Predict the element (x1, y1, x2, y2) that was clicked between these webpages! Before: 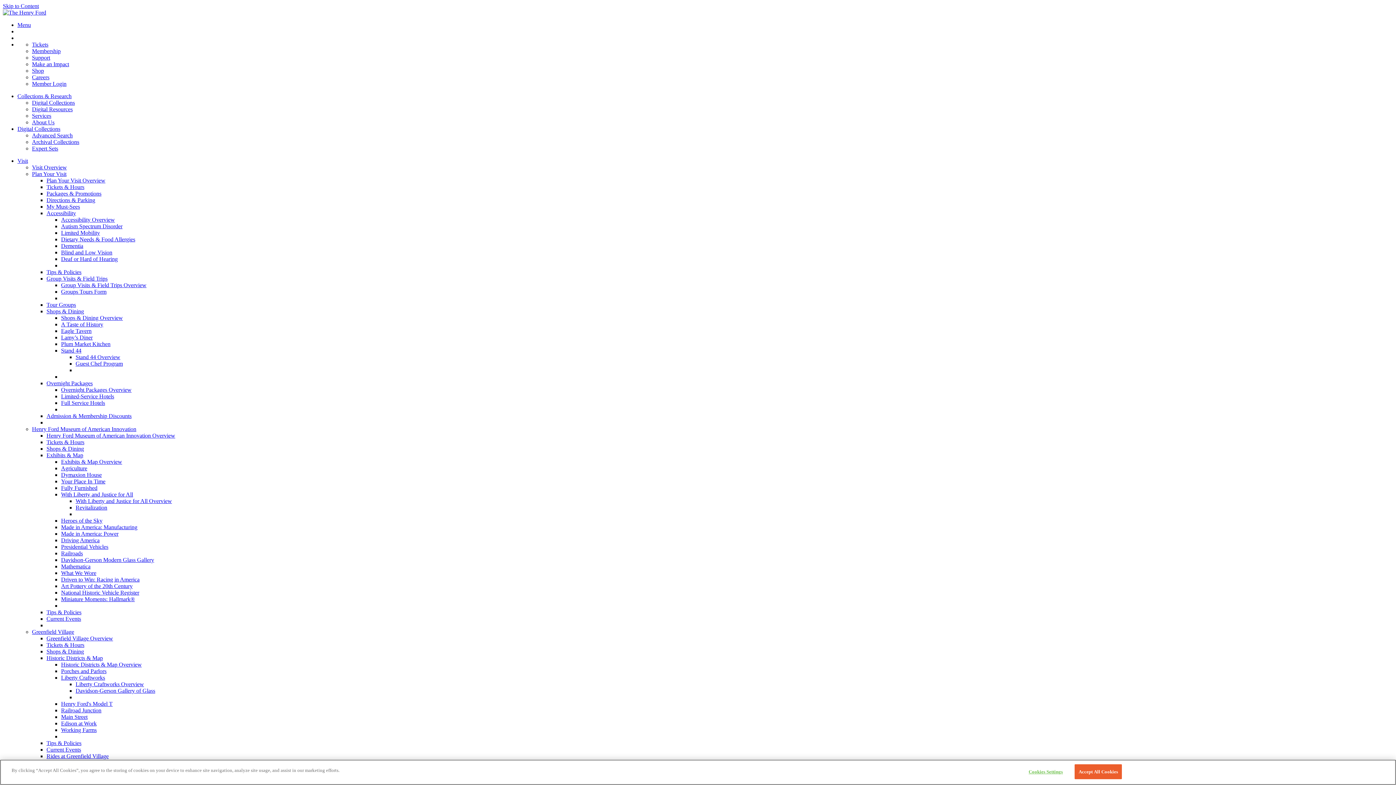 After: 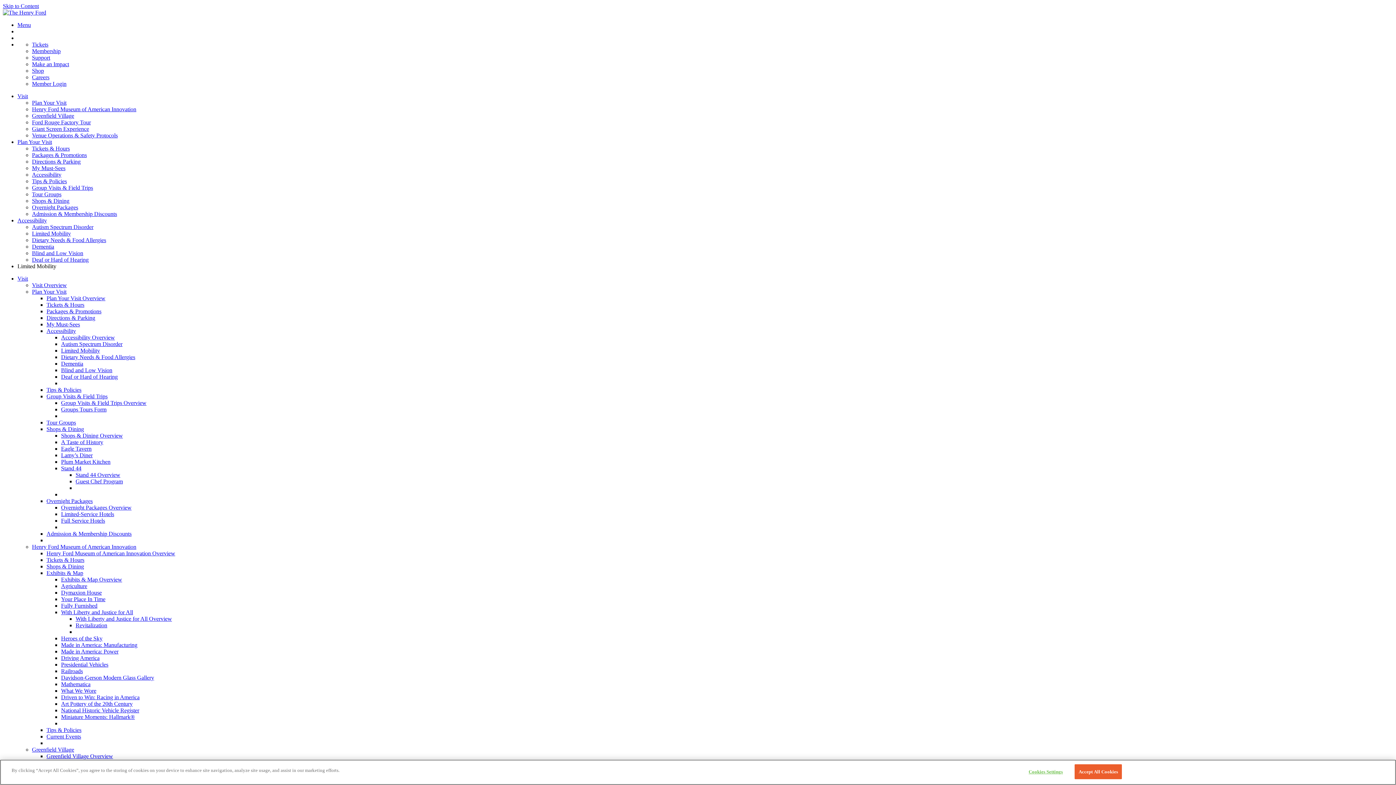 Action: label: Limited Mobility bbox: (61, 229, 100, 236)